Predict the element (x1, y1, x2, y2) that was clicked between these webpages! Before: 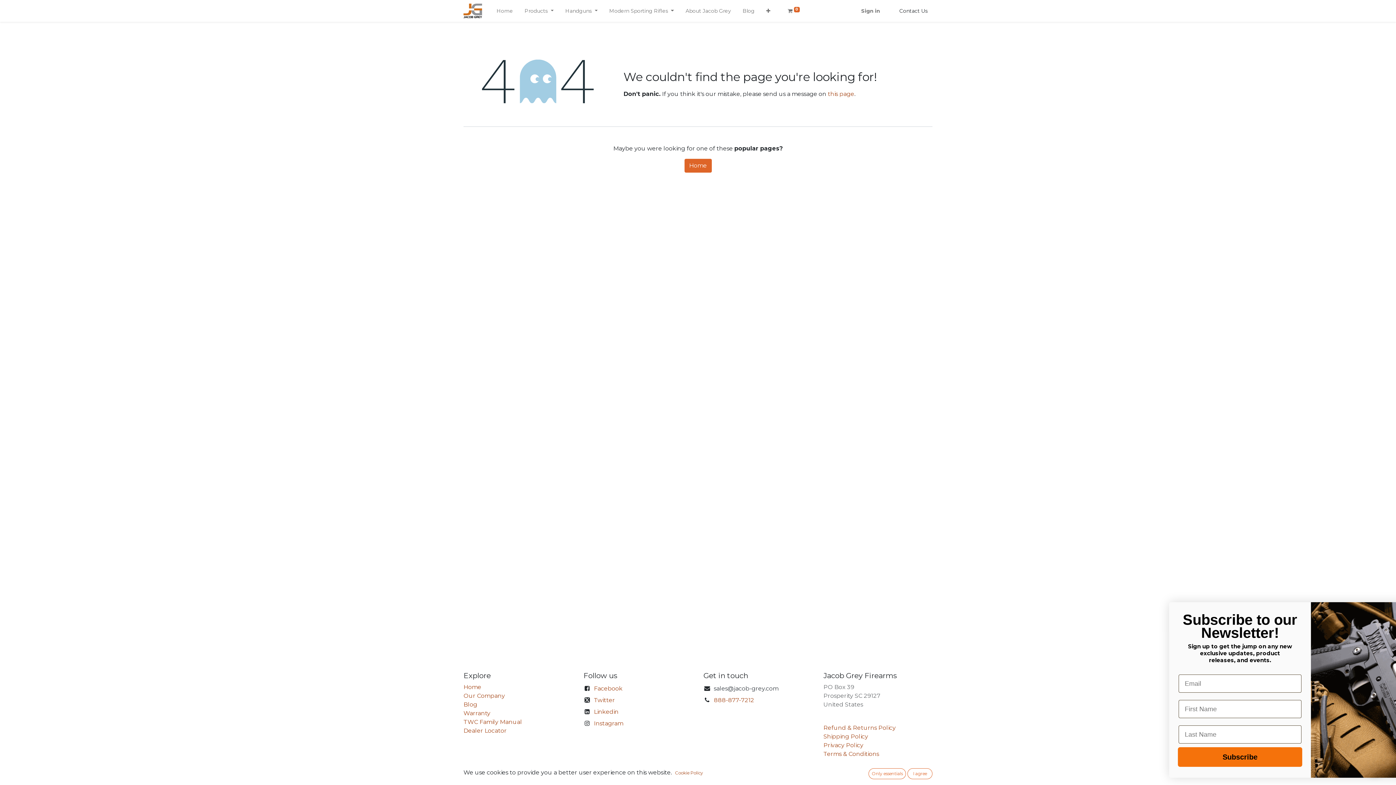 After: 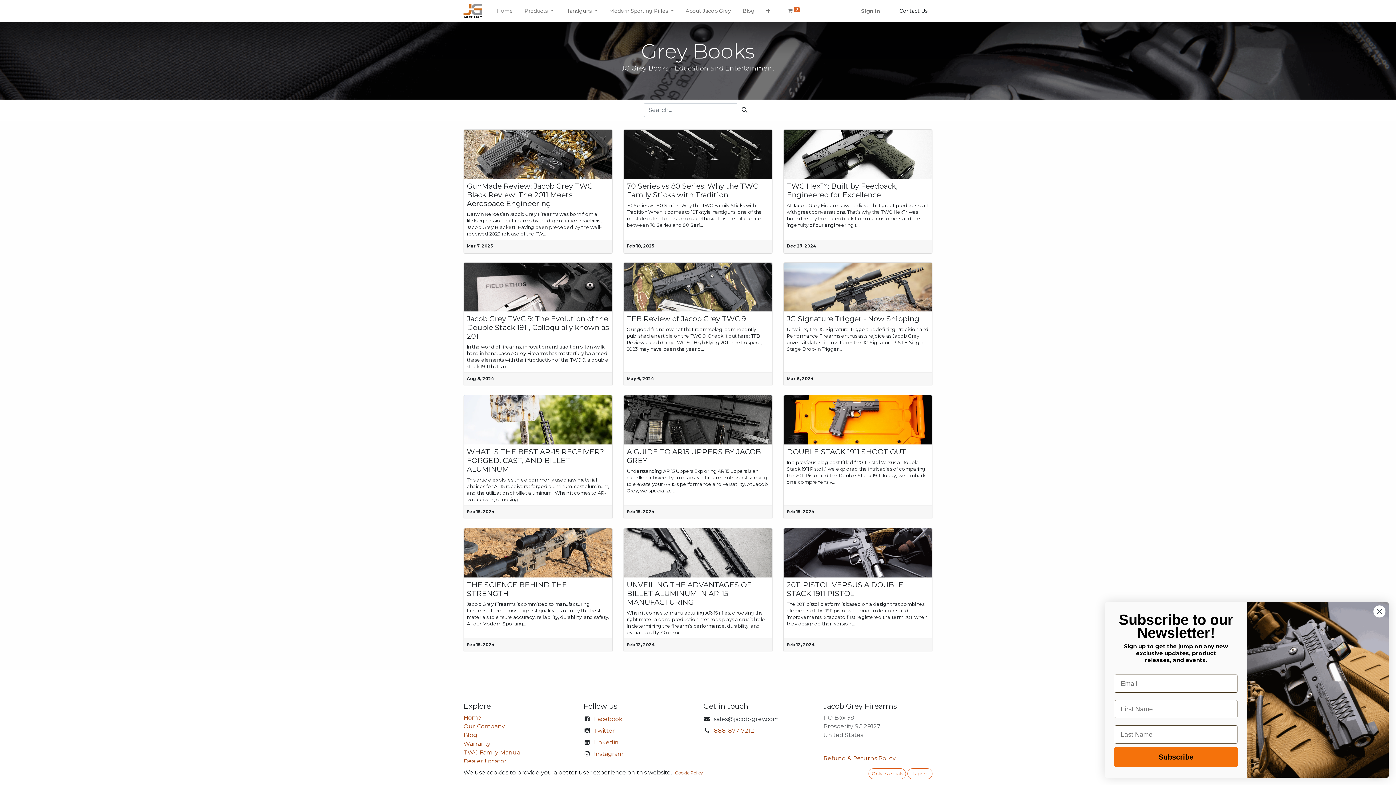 Action: bbox: (737, 4, 760, 17) label: Blog